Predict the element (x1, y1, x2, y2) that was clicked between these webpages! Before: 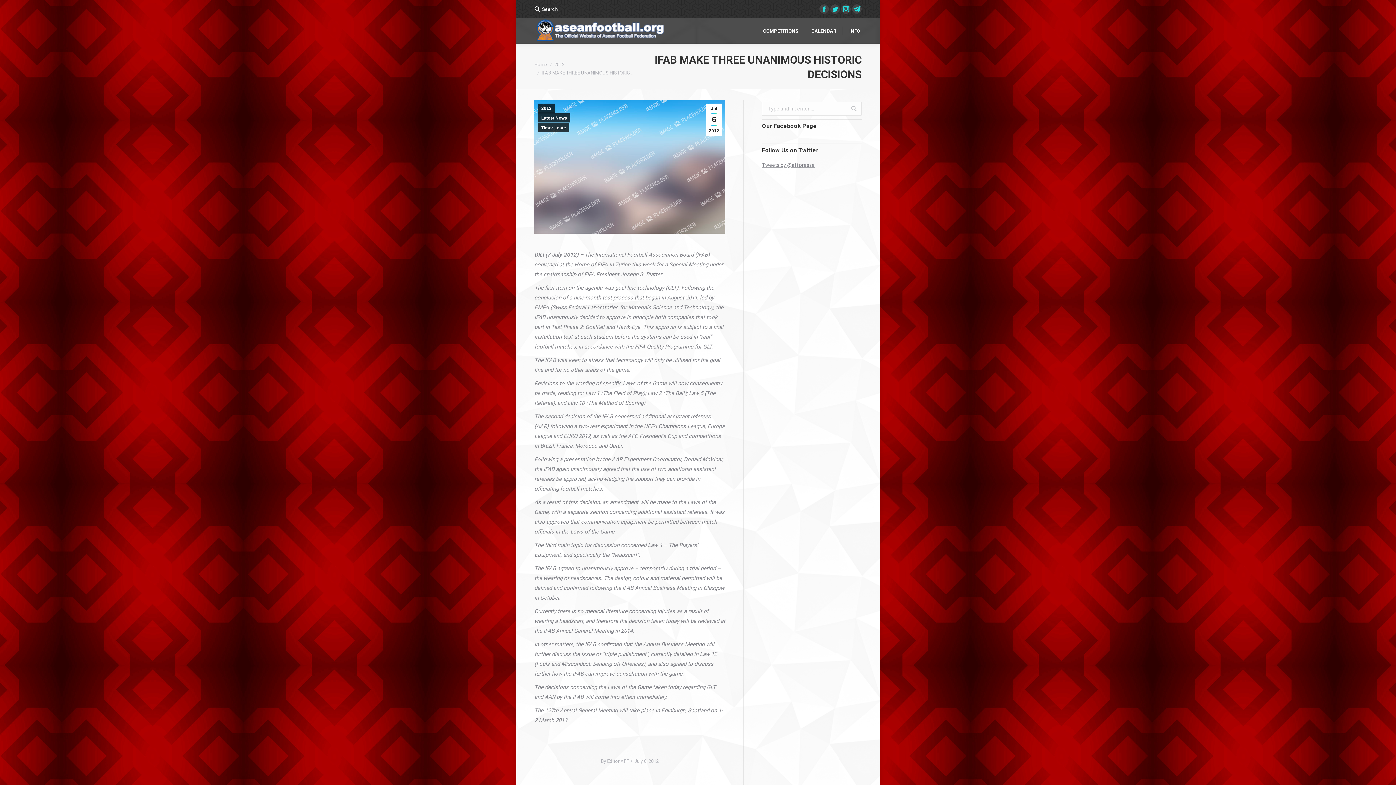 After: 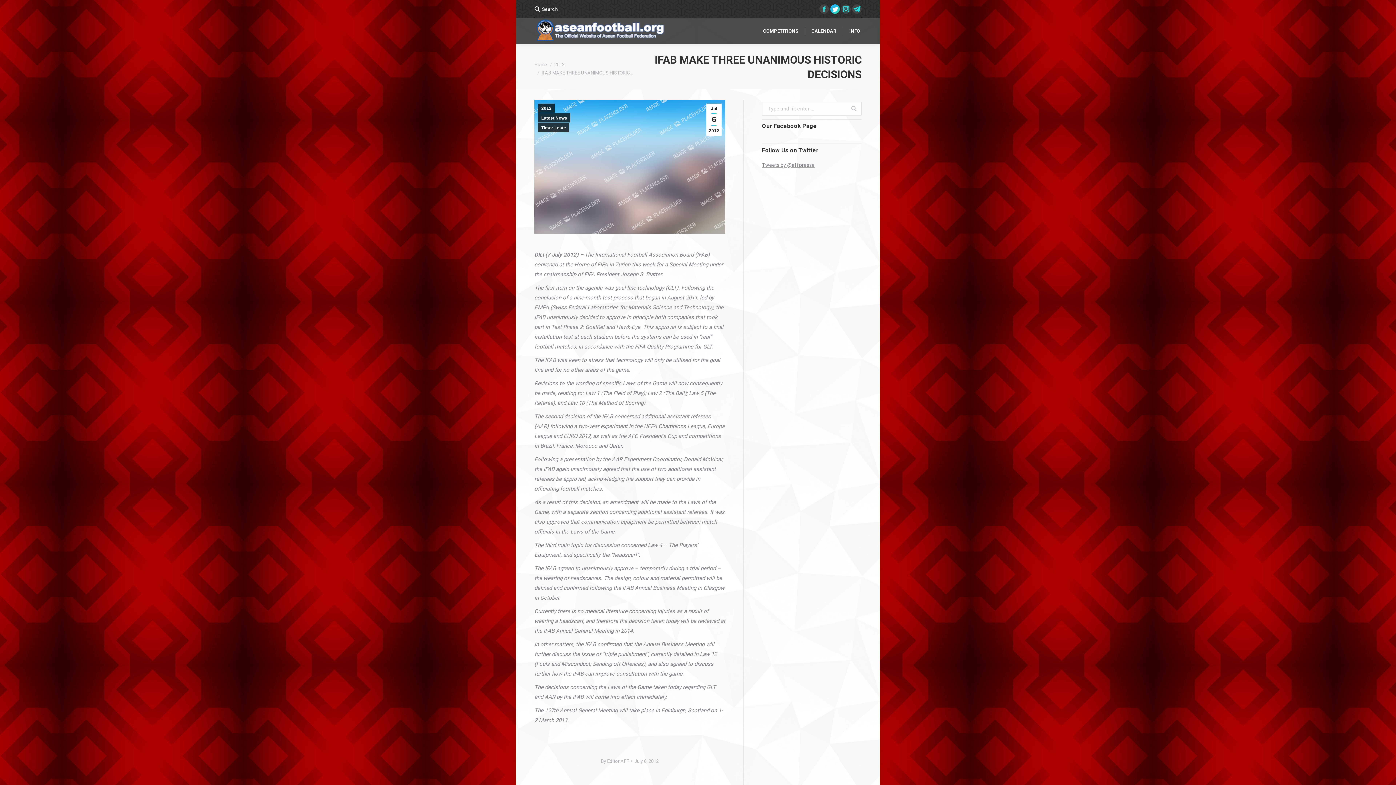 Action: bbox: (830, 4, 840, 13) label: Twitter